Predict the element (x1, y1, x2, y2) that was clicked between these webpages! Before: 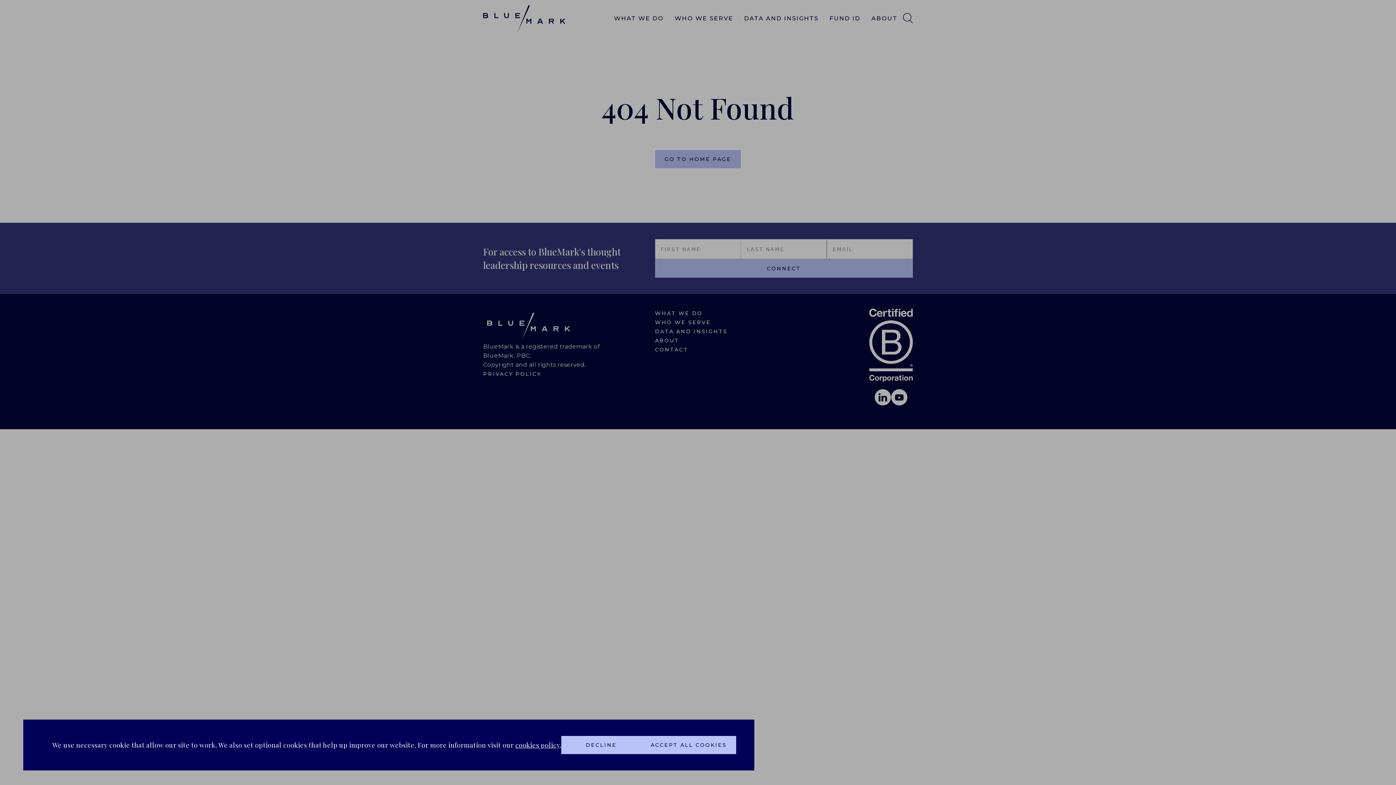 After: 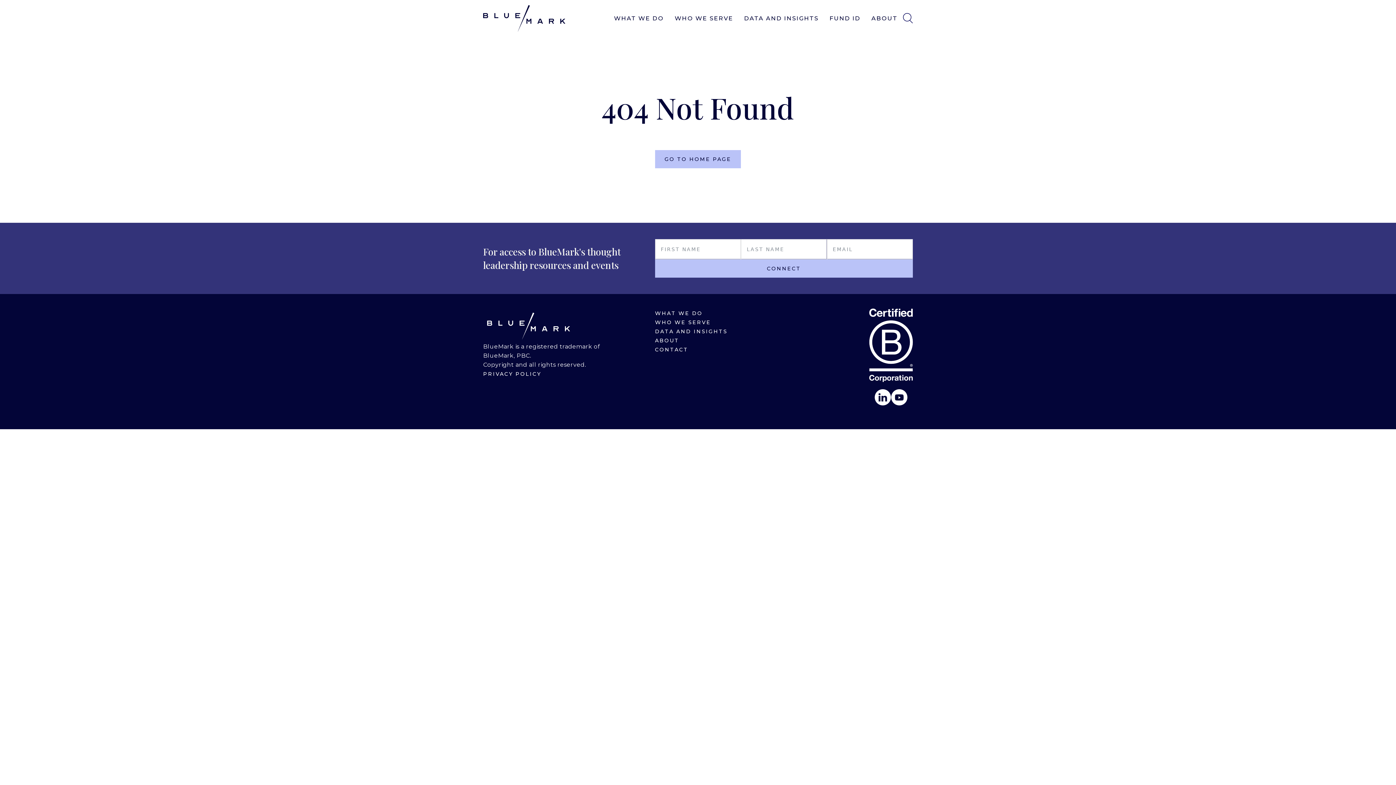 Action: bbox: (641, 736, 736, 754) label: ACCEPT ALL COOKIES